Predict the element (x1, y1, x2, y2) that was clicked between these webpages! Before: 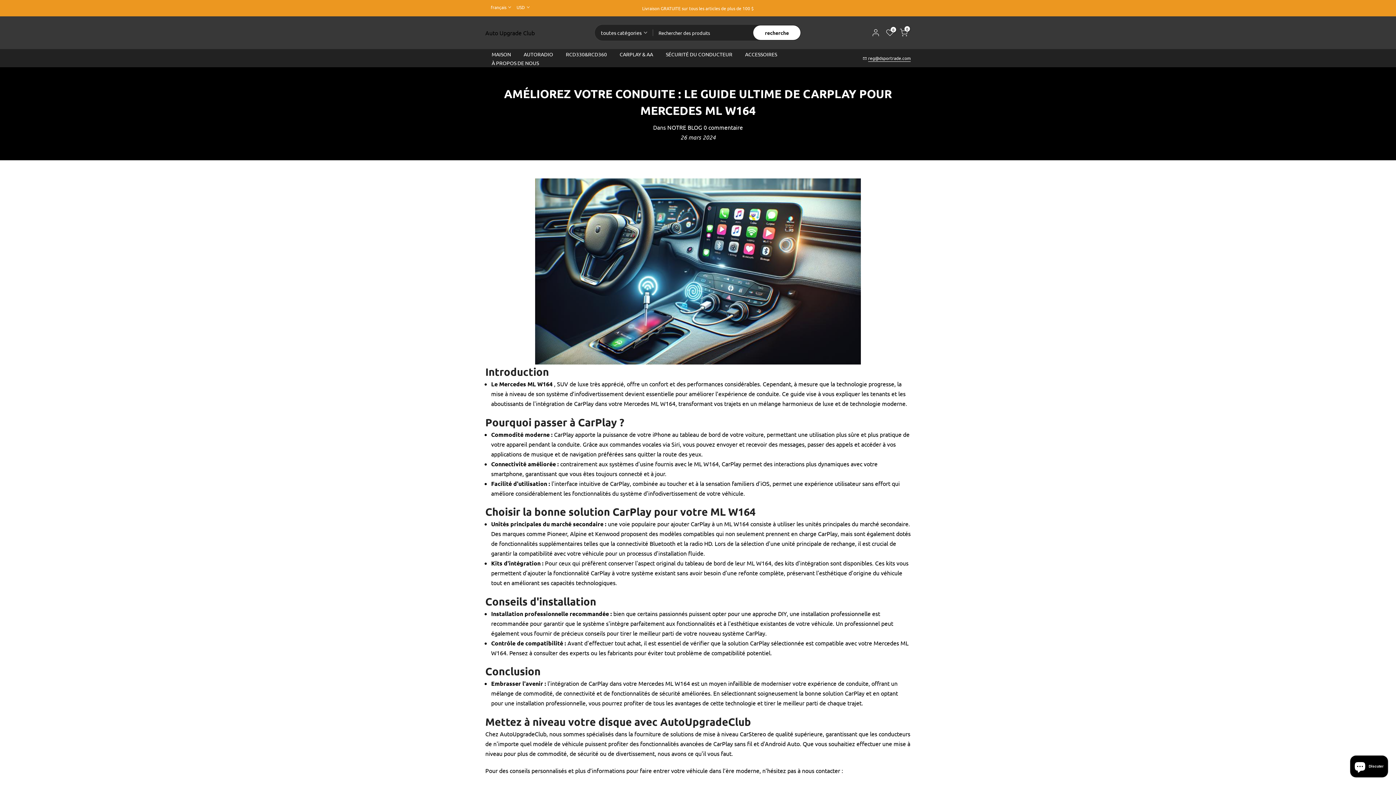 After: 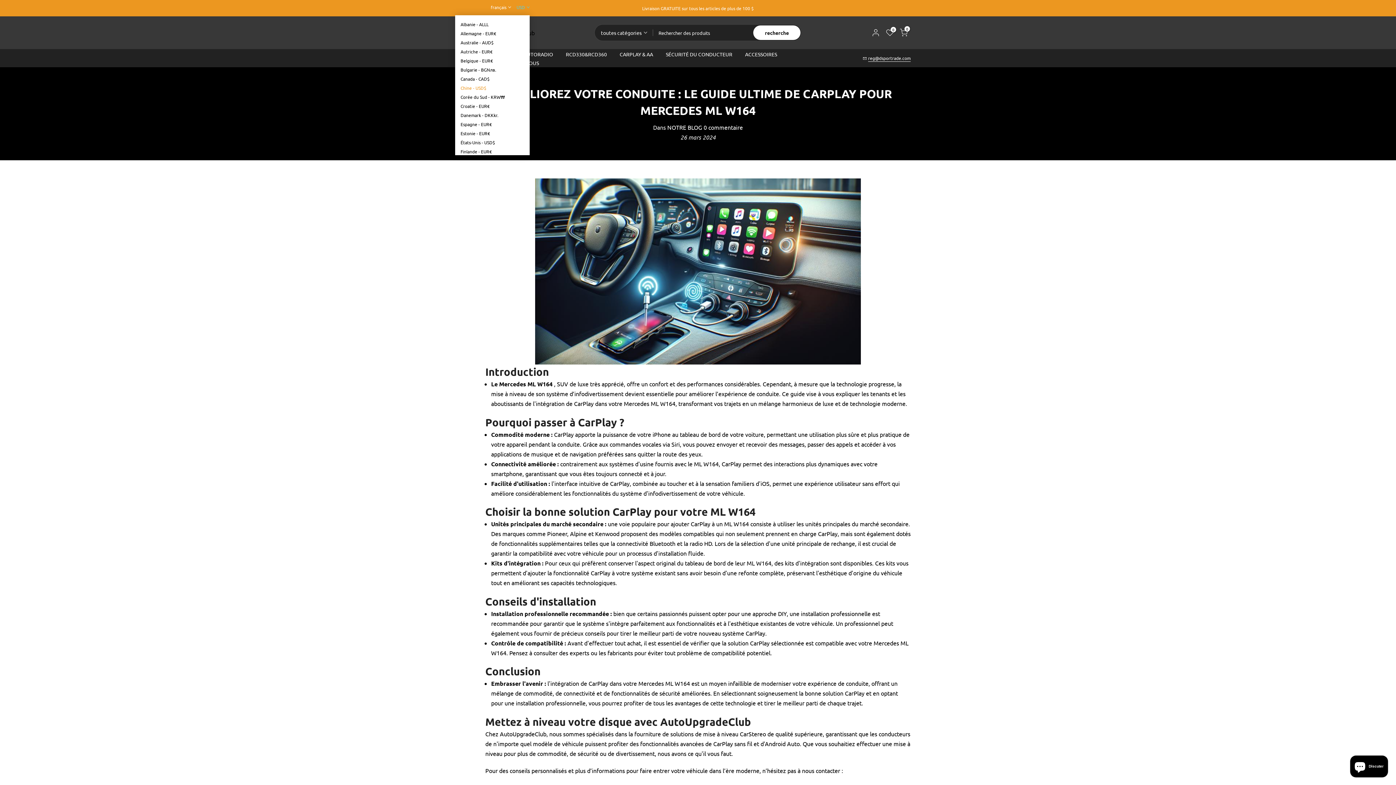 Action: bbox: (516, 3, 529, 10) label: USD